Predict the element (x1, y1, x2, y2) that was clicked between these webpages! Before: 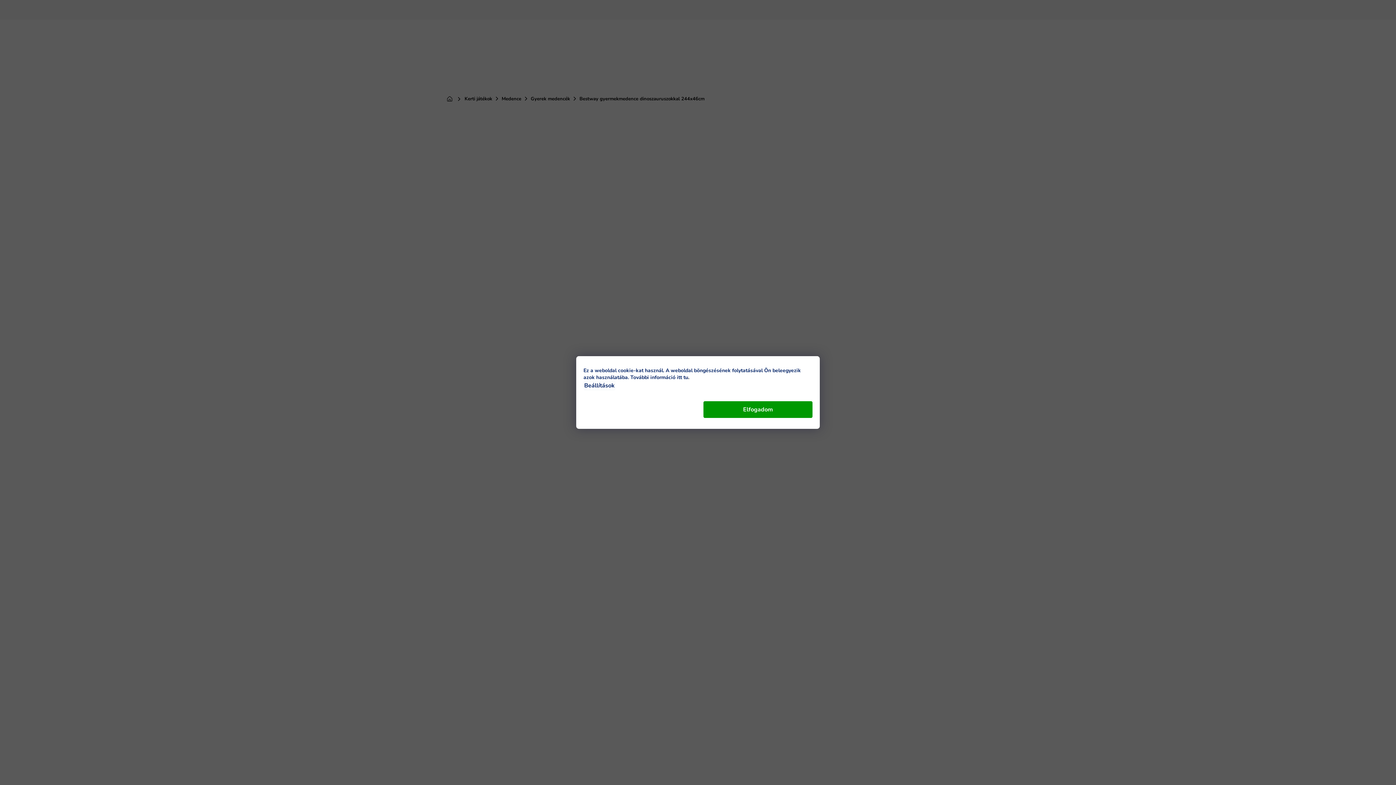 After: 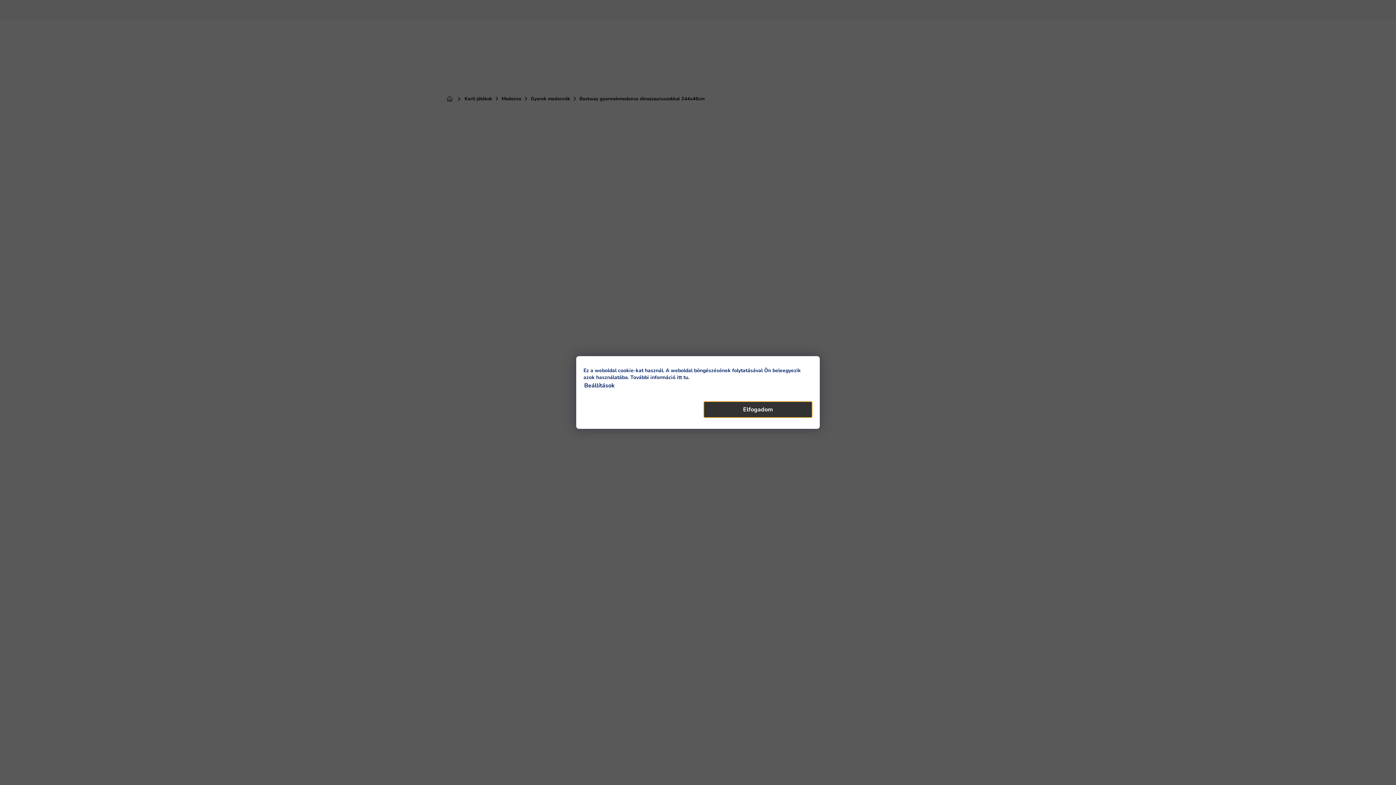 Action: bbox: (703, 401, 812, 418) label: Elfogadom